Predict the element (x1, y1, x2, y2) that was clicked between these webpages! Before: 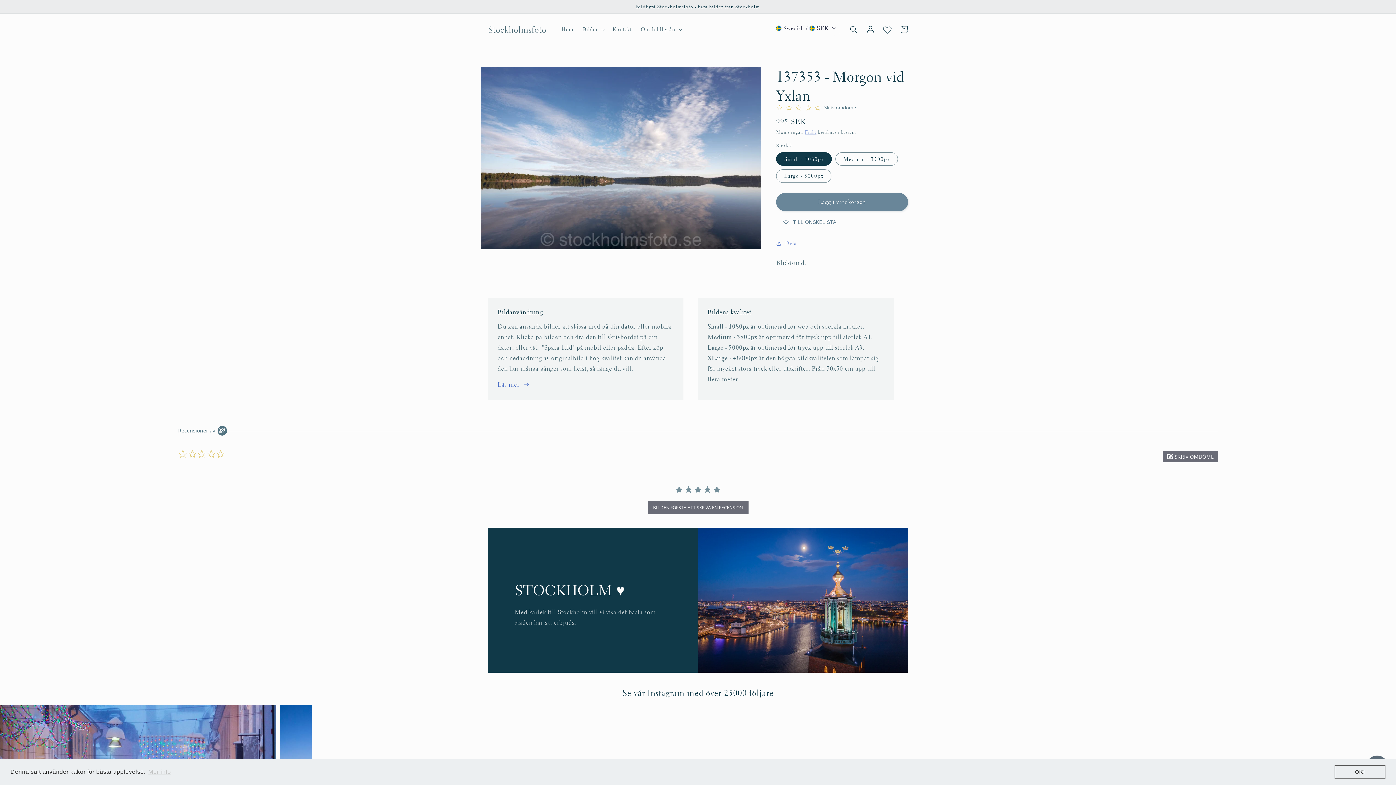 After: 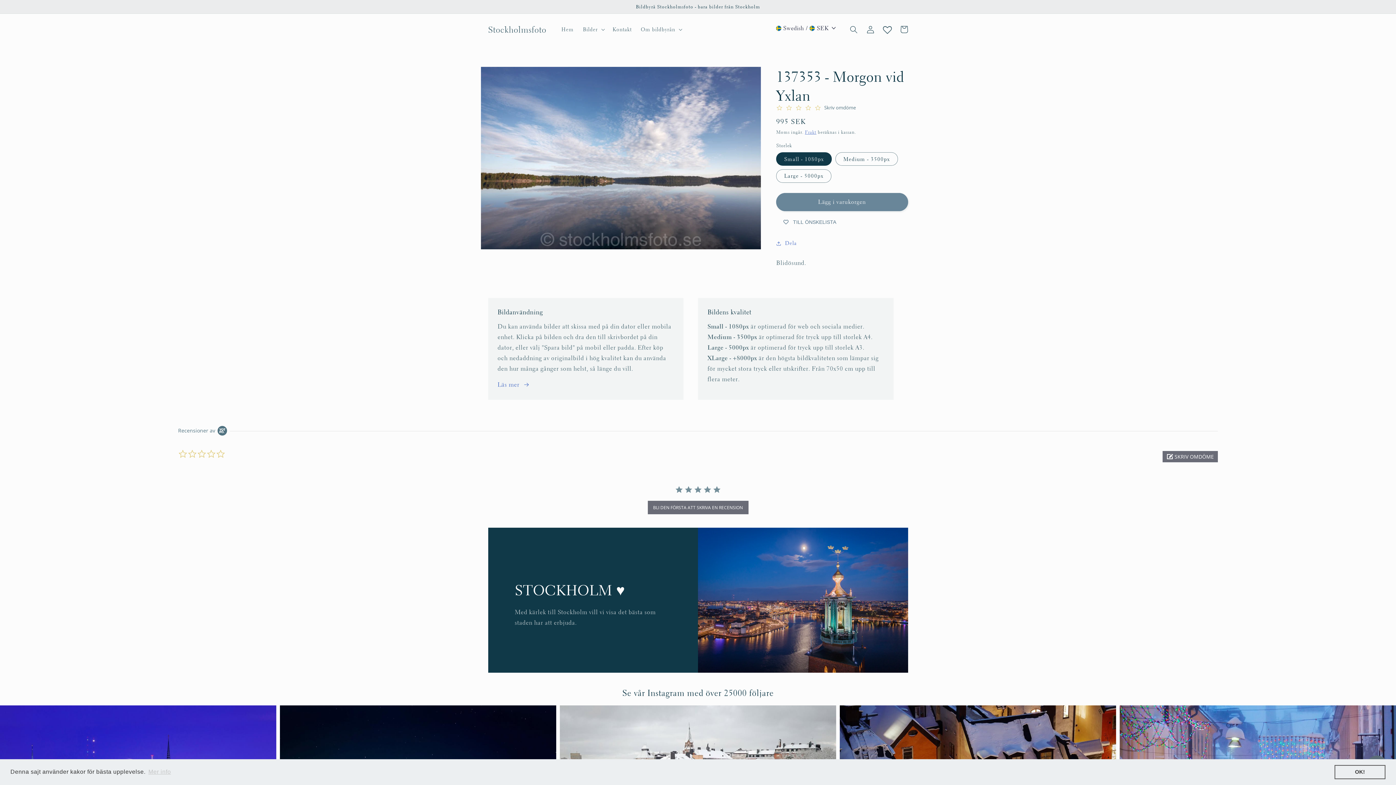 Action: bbox: (879, 21, 895, 37)